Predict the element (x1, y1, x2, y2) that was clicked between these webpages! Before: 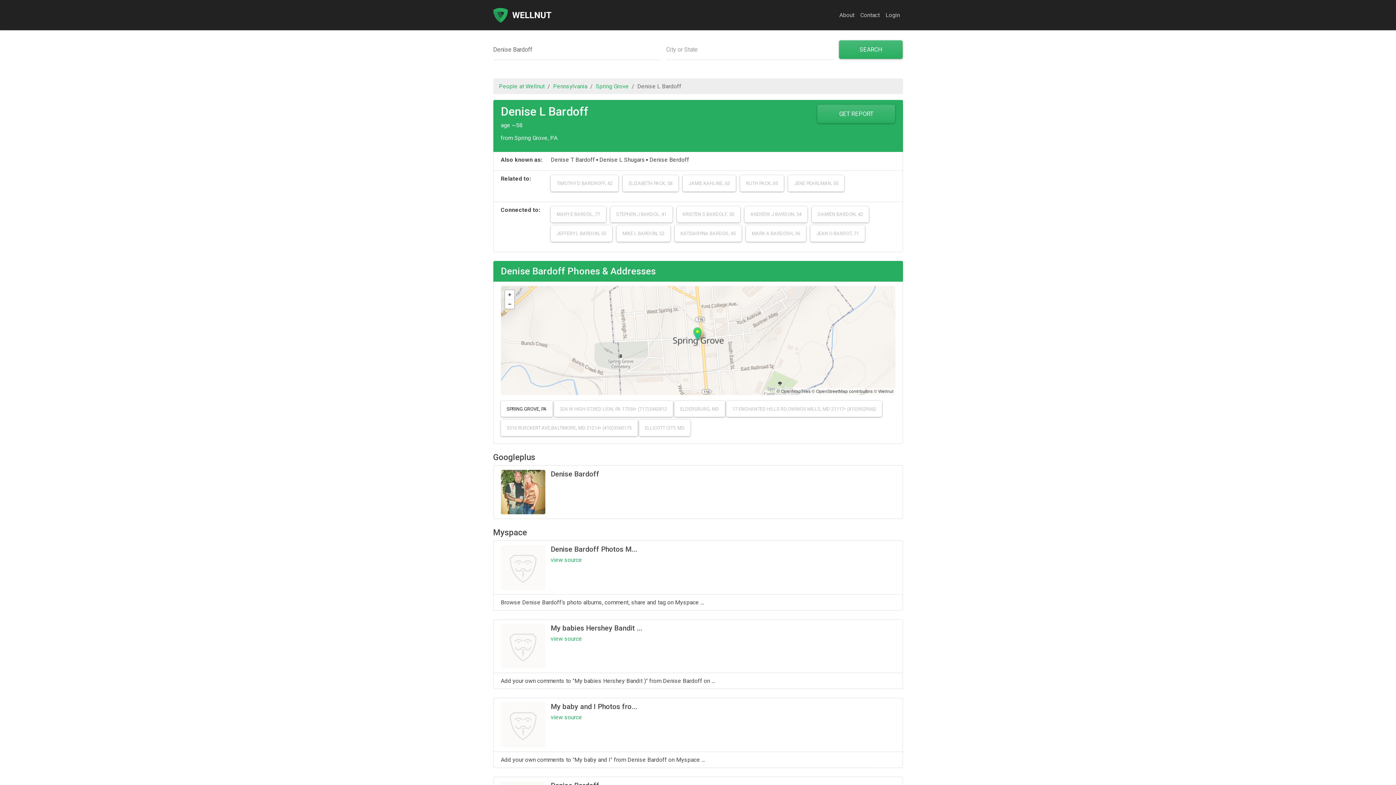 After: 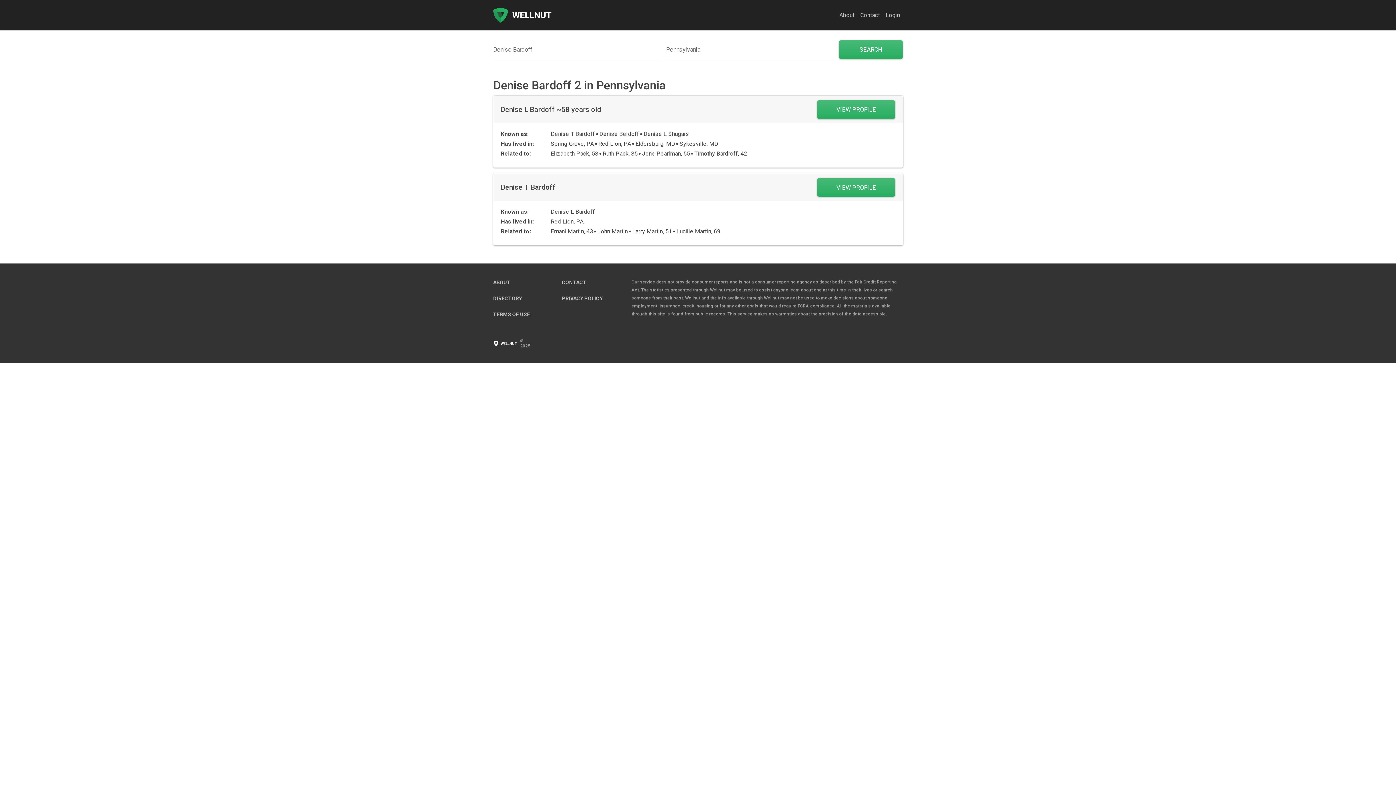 Action: label: Pennsylvania bbox: (553, 82, 587, 89)